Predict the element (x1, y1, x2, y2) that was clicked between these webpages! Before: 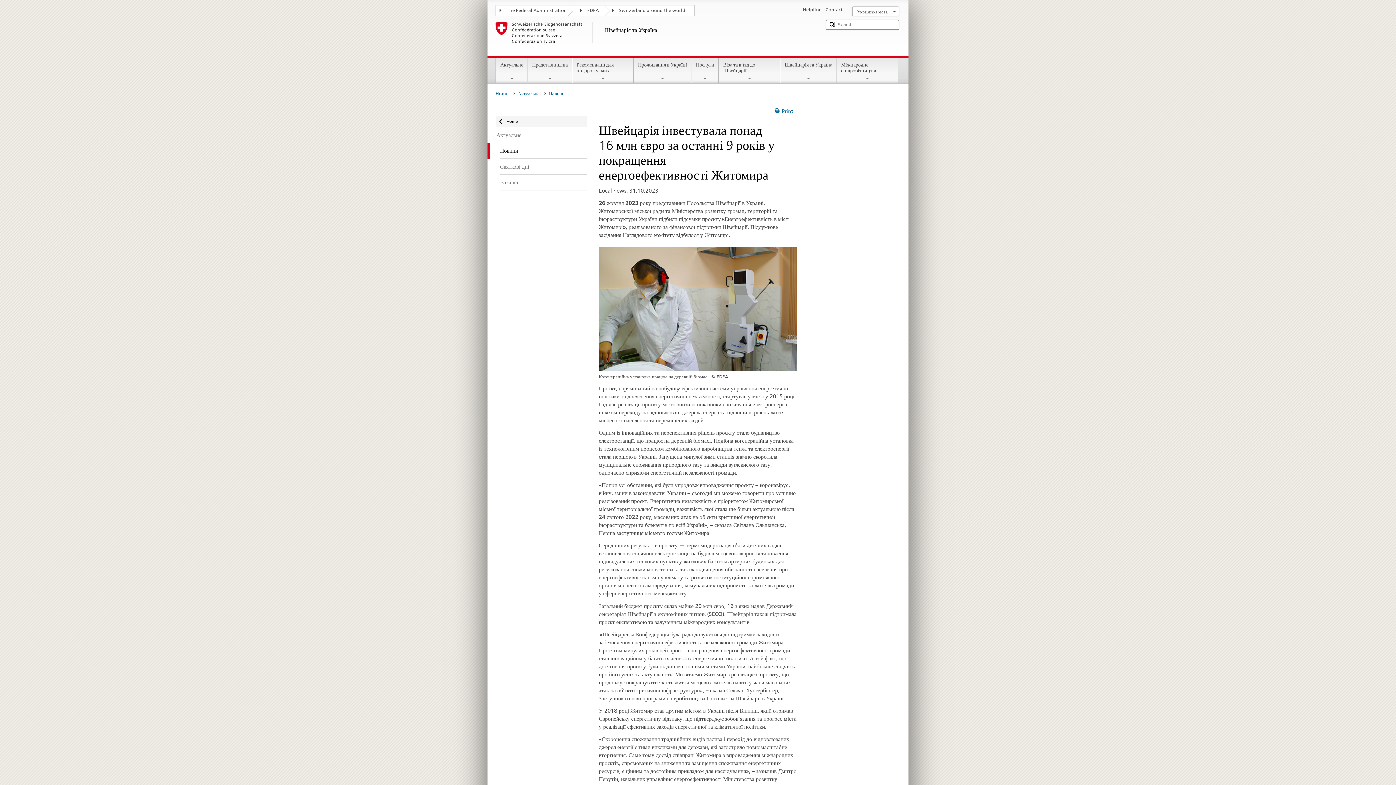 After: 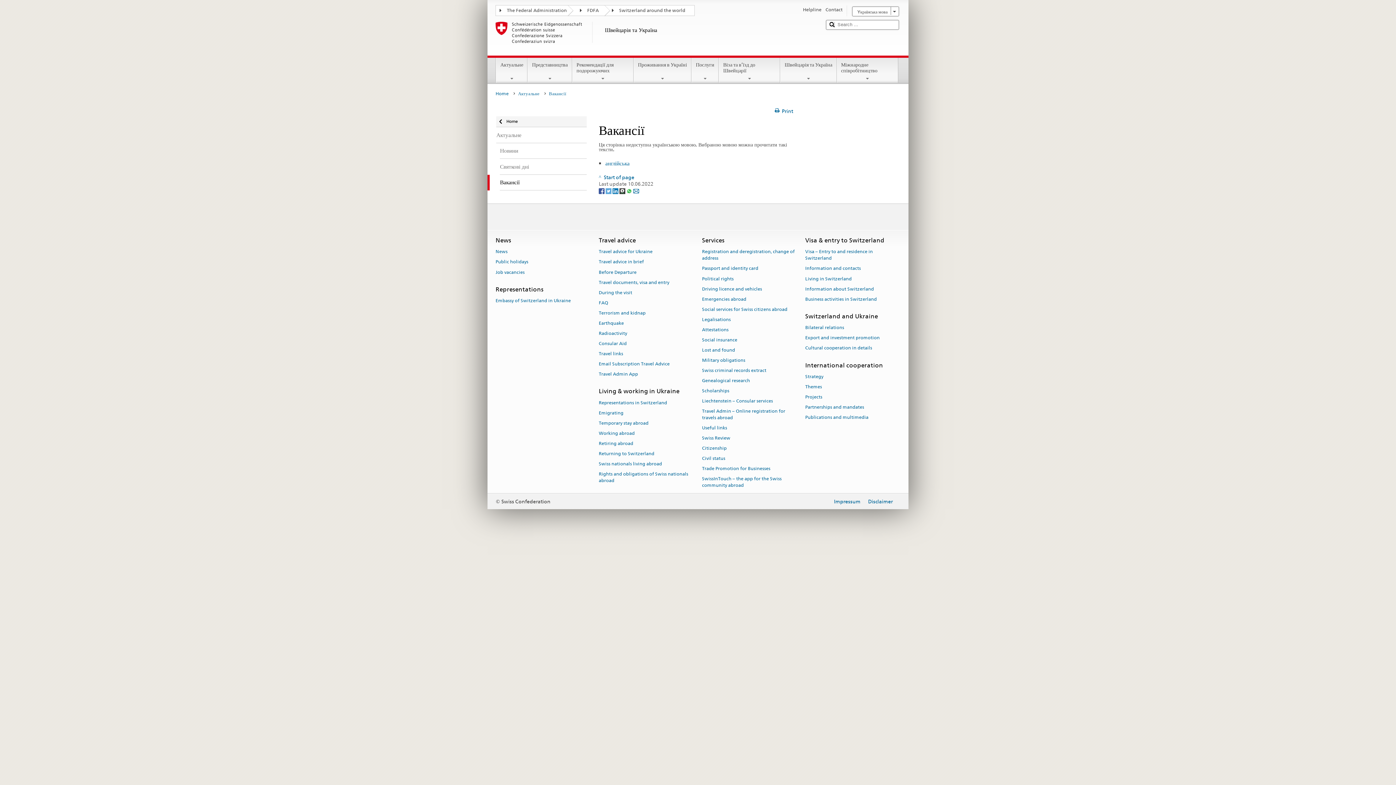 Action: label: Вакансії bbox: (487, 174, 586, 190)